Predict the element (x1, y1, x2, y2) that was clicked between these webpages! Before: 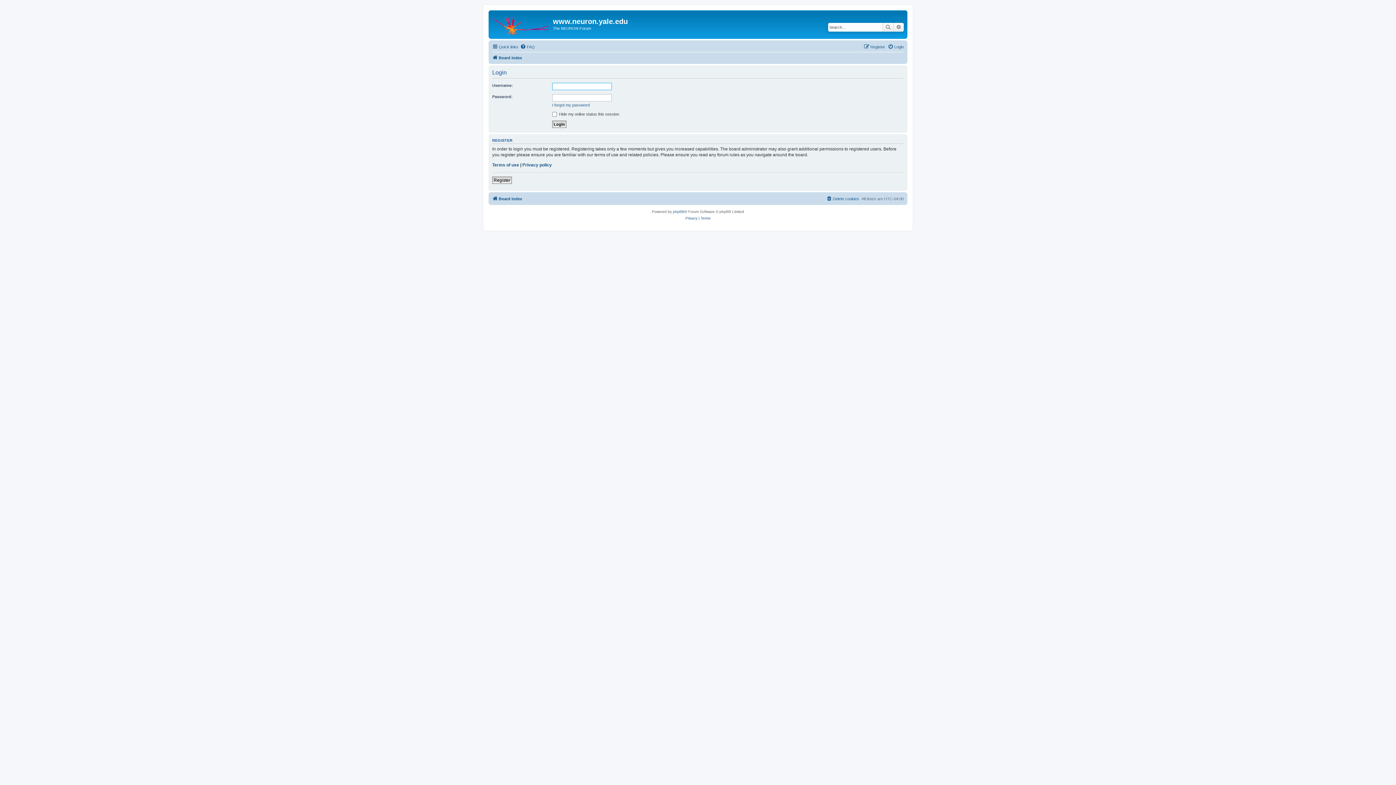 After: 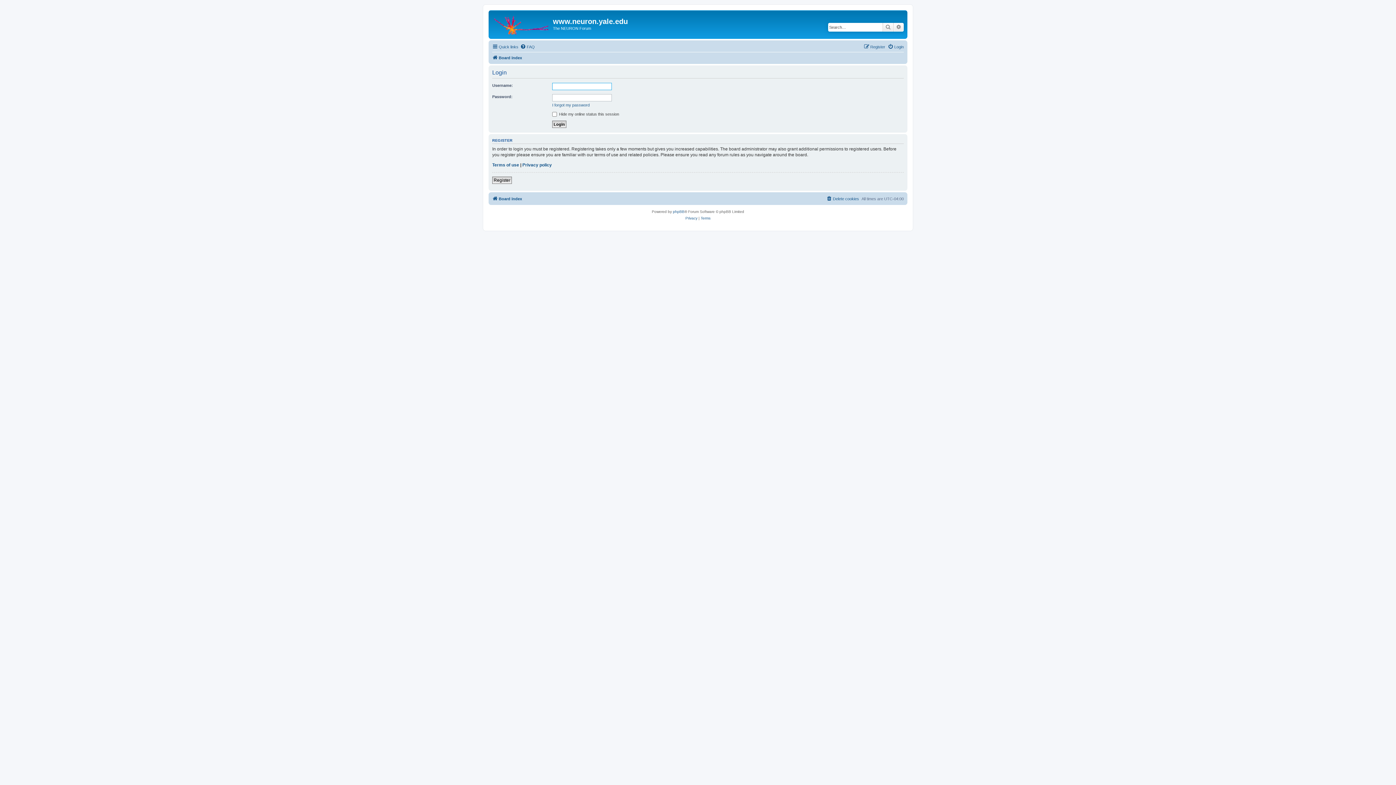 Action: label: Login bbox: (888, 42, 904, 51)